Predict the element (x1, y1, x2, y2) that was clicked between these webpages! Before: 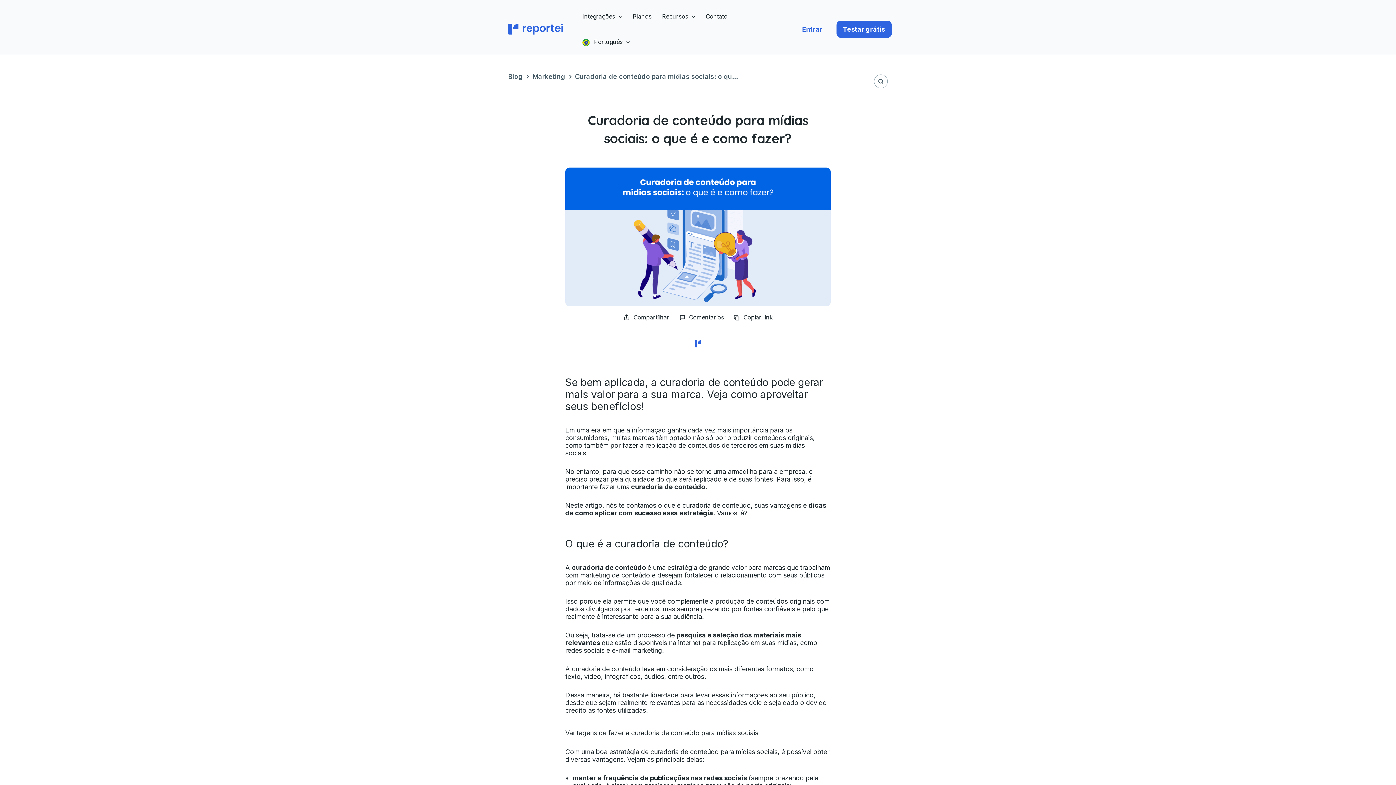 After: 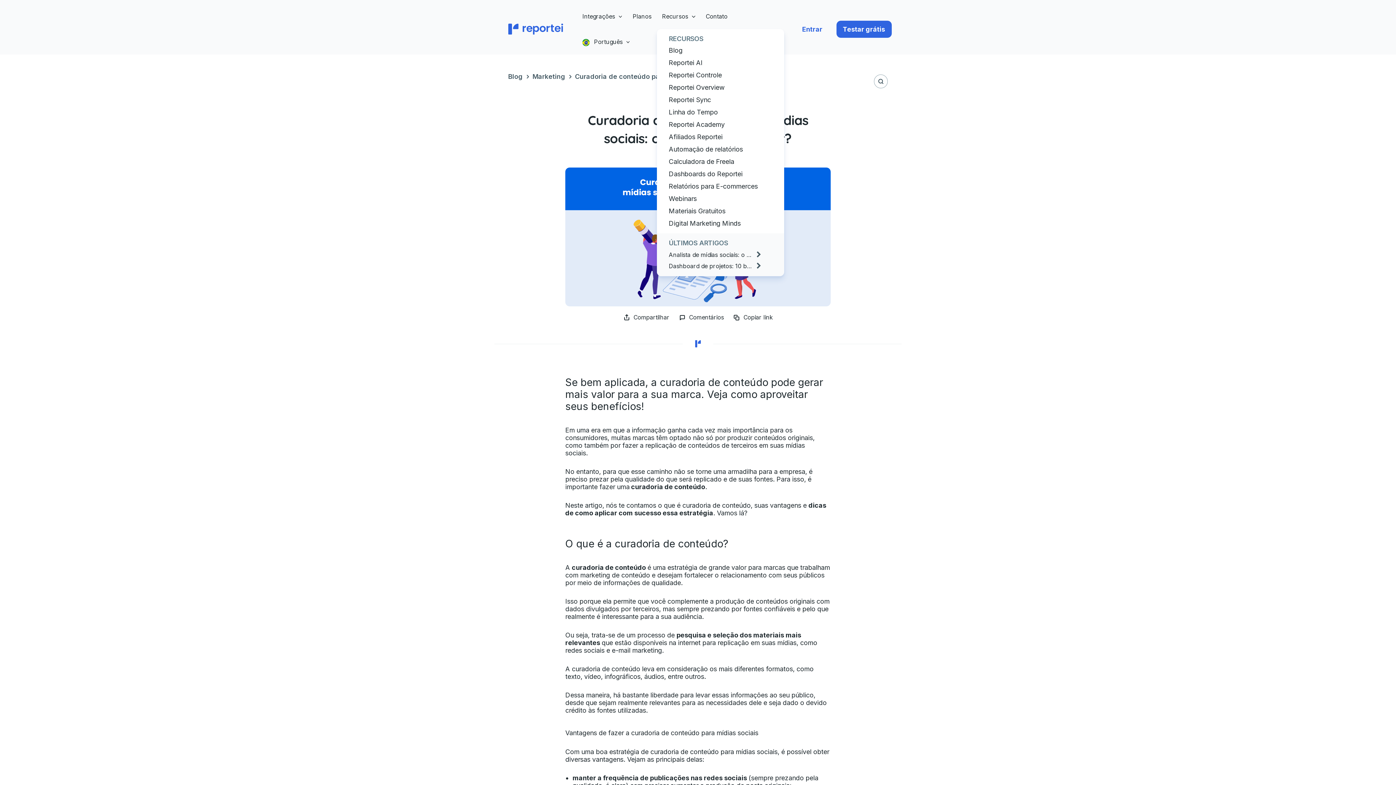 Action: label: Recursos bbox: (656, 3, 700, 29)